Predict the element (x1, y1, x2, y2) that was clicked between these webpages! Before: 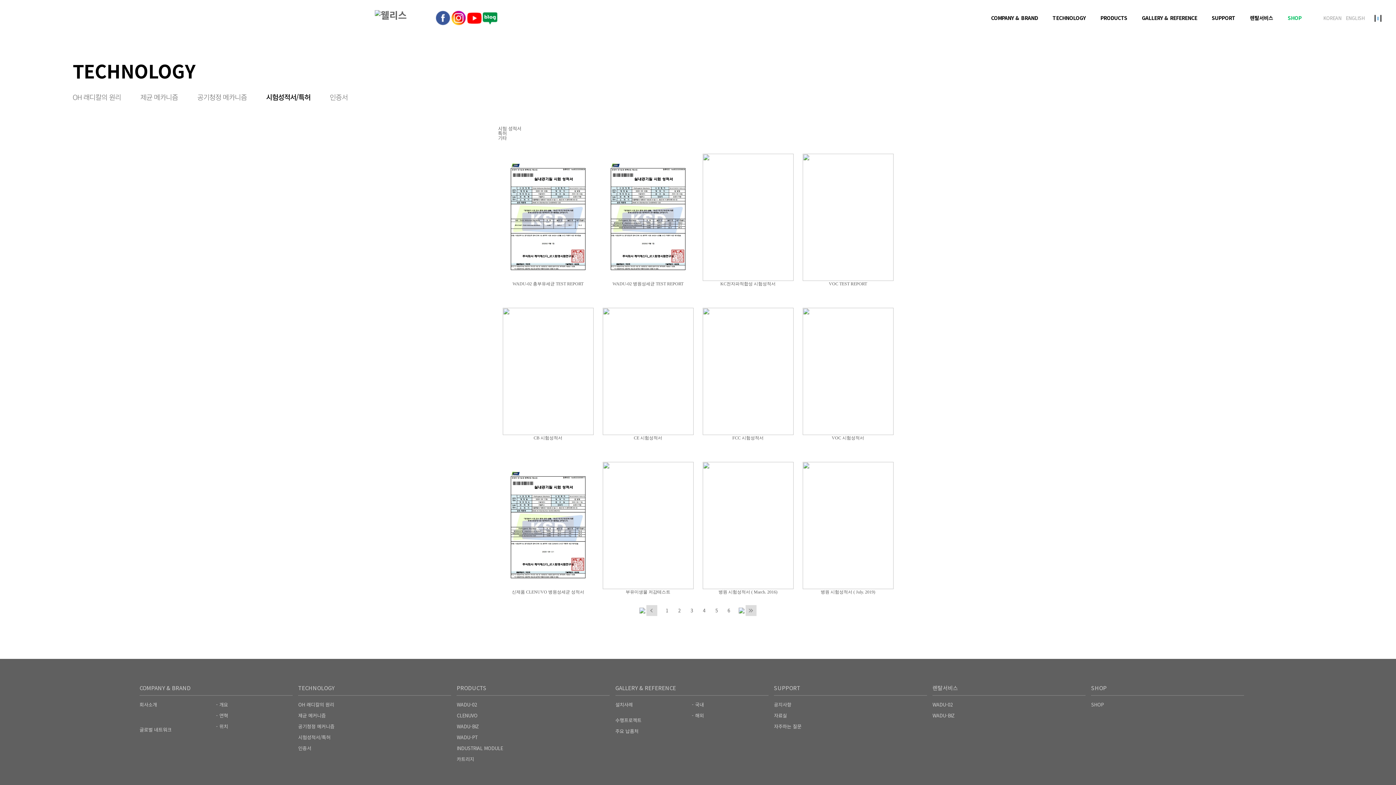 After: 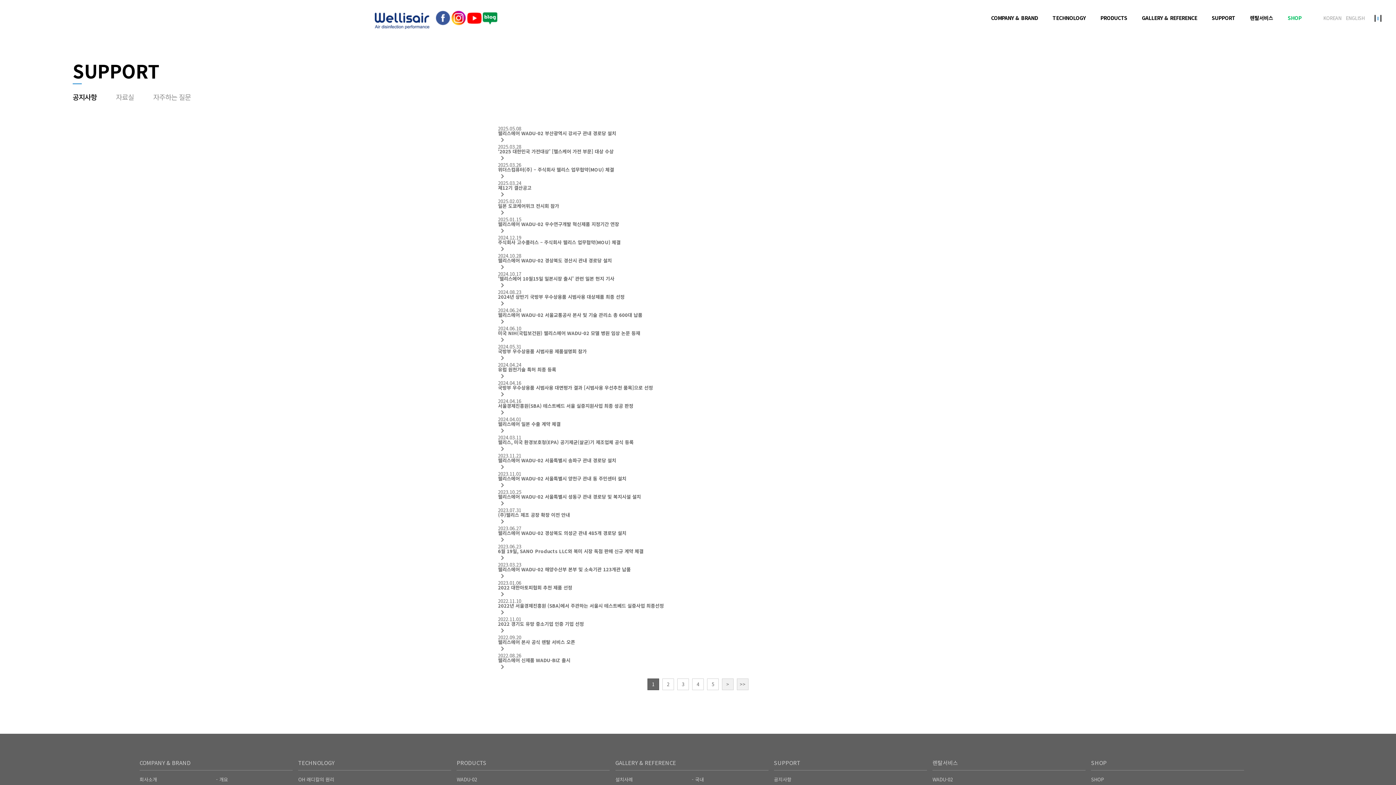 Action: bbox: (1204, 0, 1243, 36) label: SUPPORT